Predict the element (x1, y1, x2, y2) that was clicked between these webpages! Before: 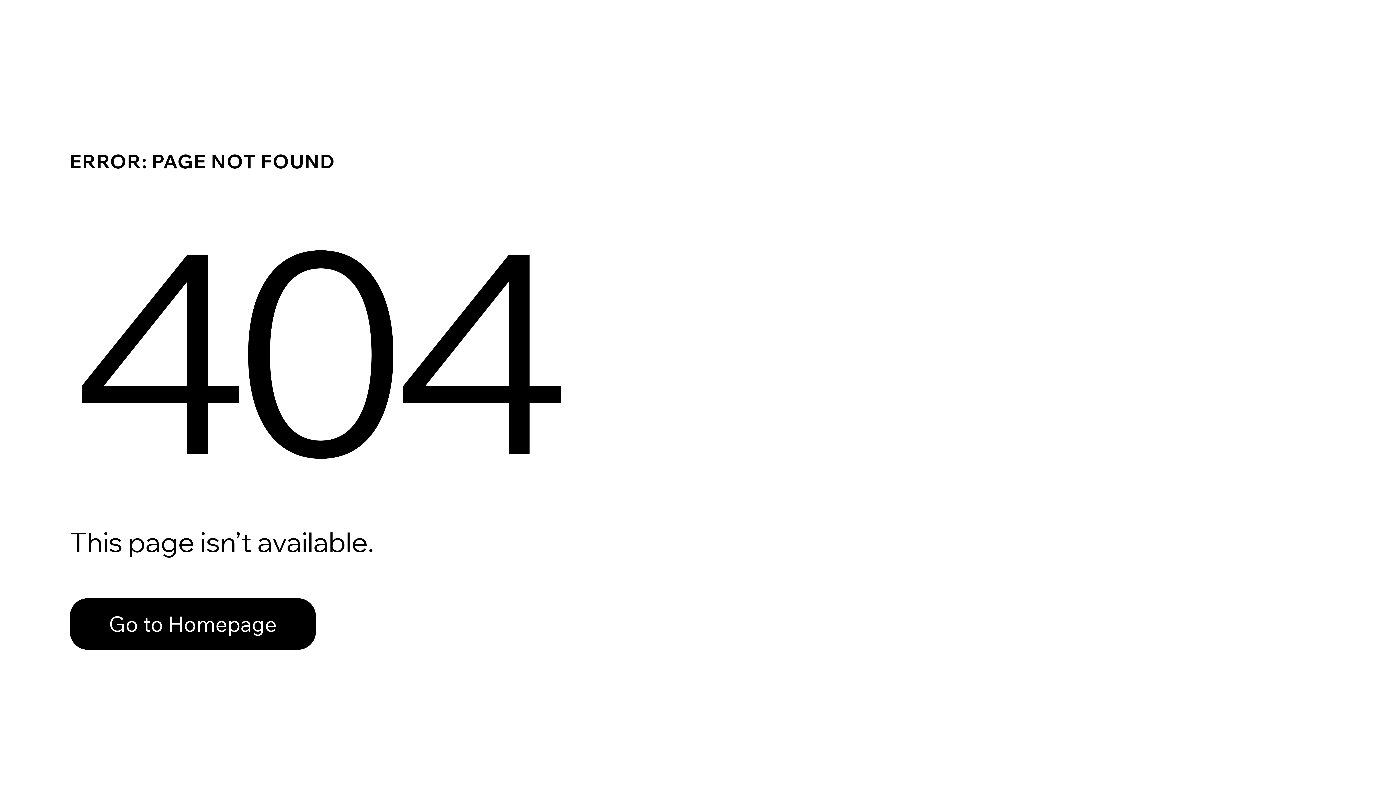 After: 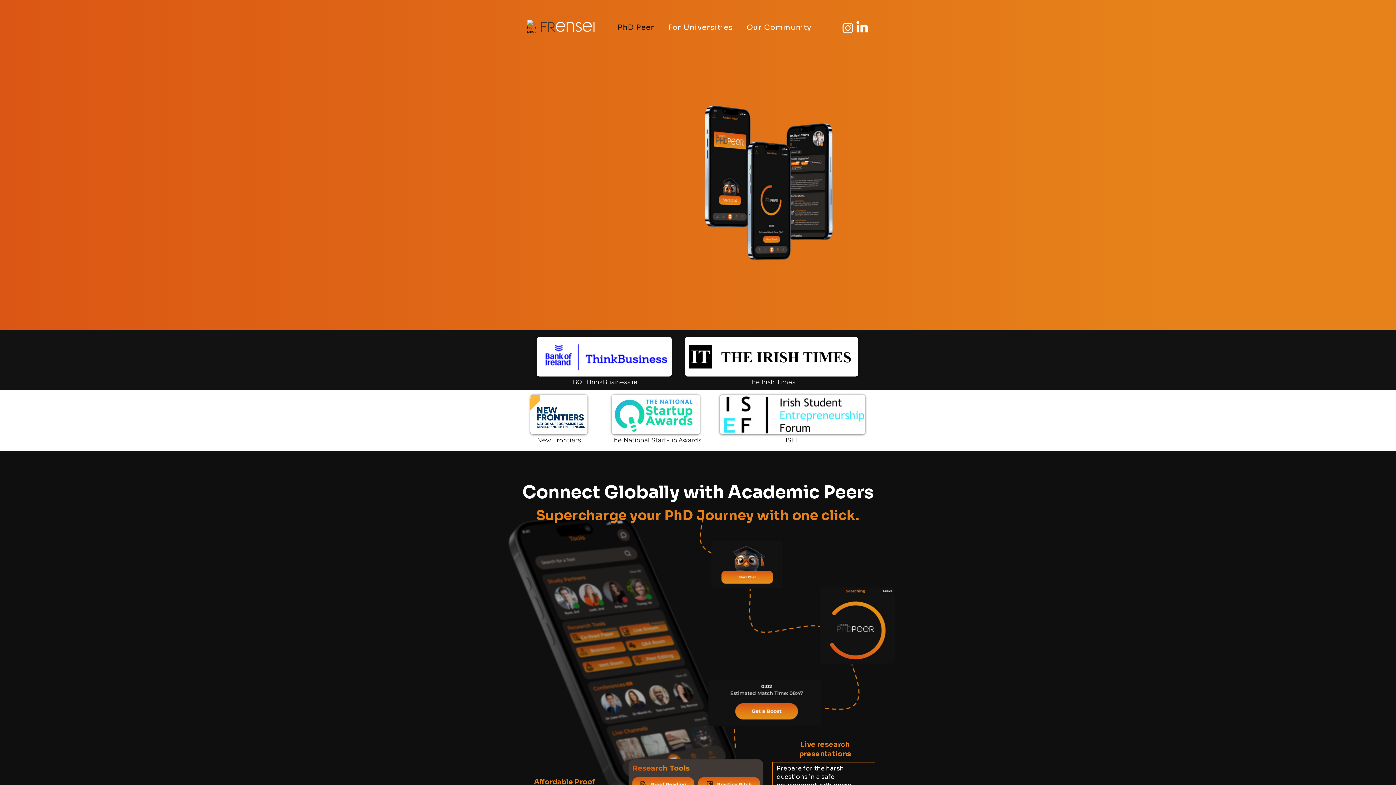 Action: label: Go to Homepage bbox: (69, 582, 768, 659)